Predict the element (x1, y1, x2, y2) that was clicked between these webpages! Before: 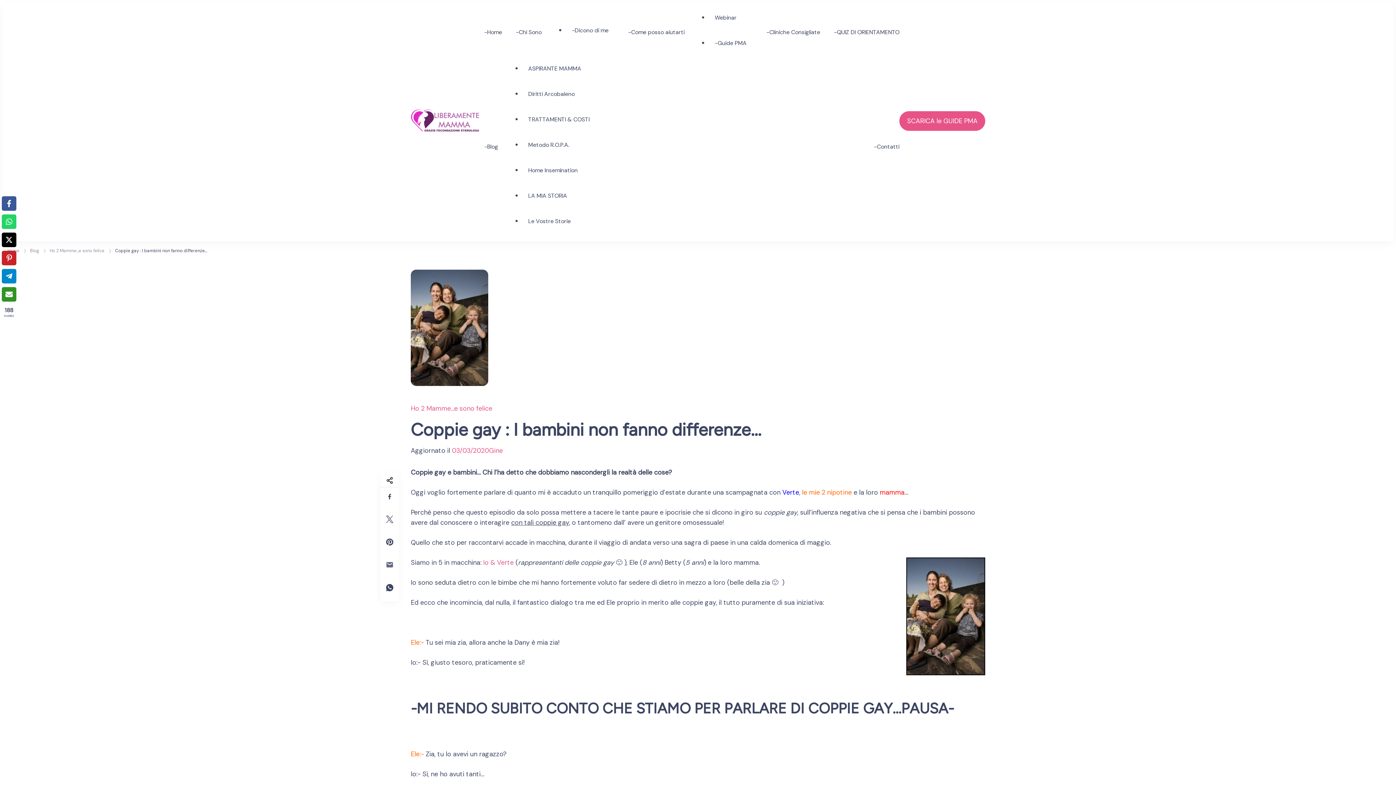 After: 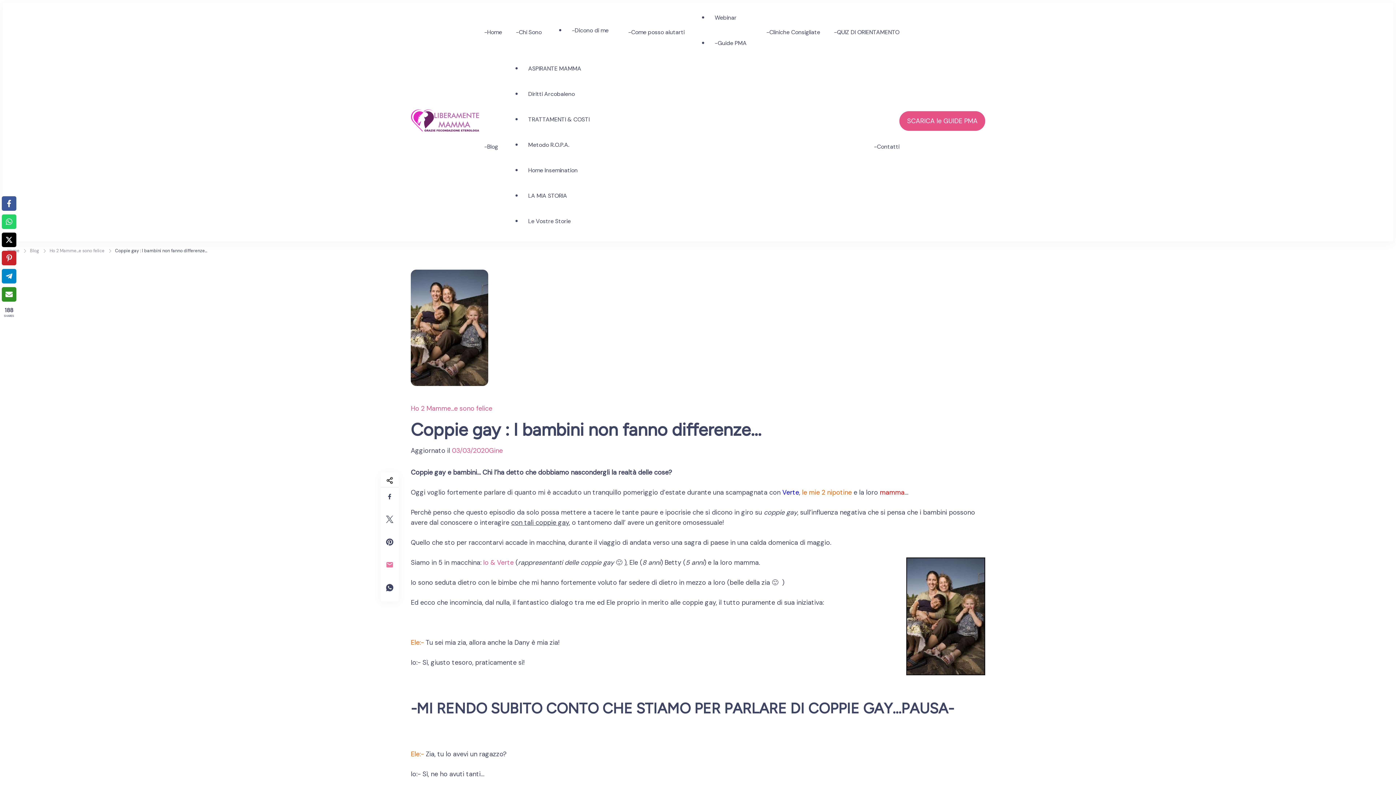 Action: bbox: (381, 556, 398, 575)